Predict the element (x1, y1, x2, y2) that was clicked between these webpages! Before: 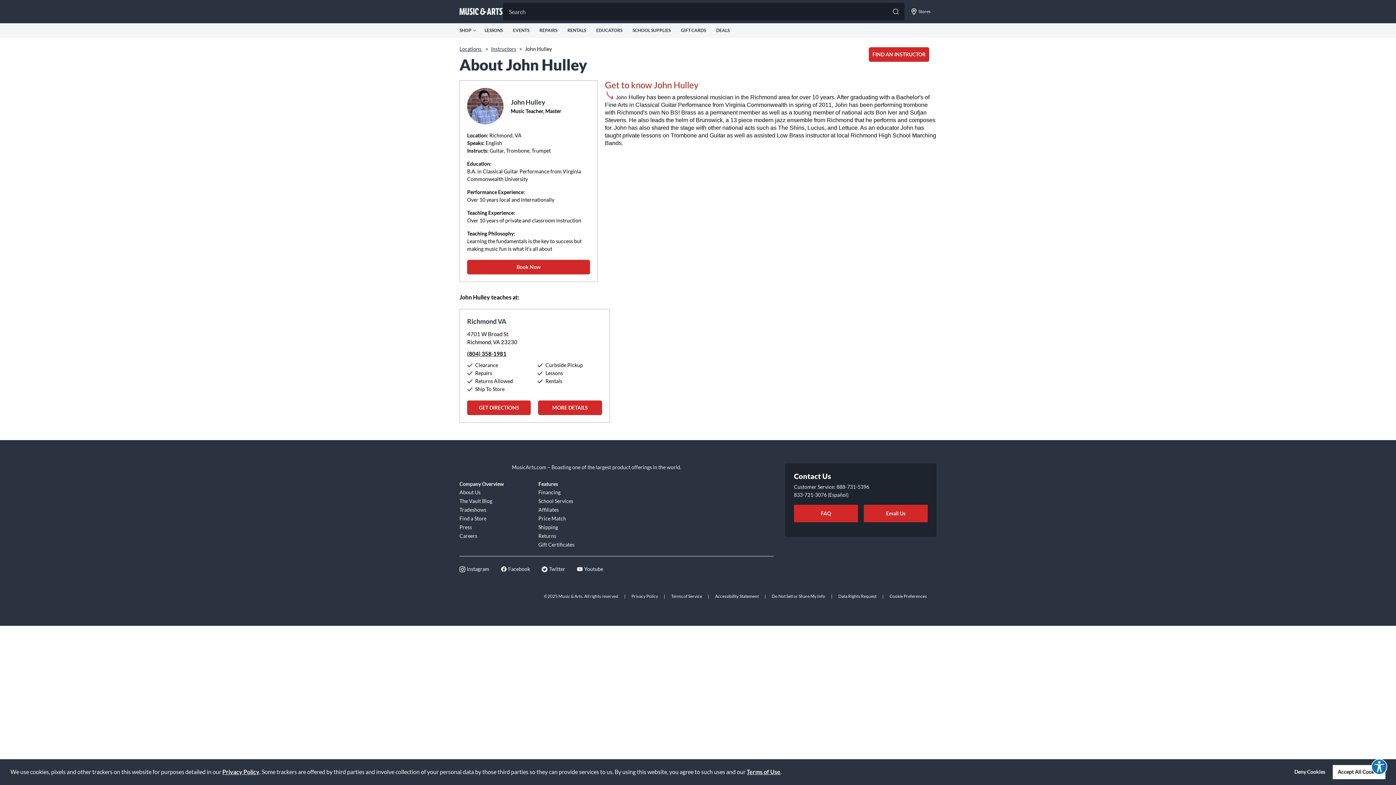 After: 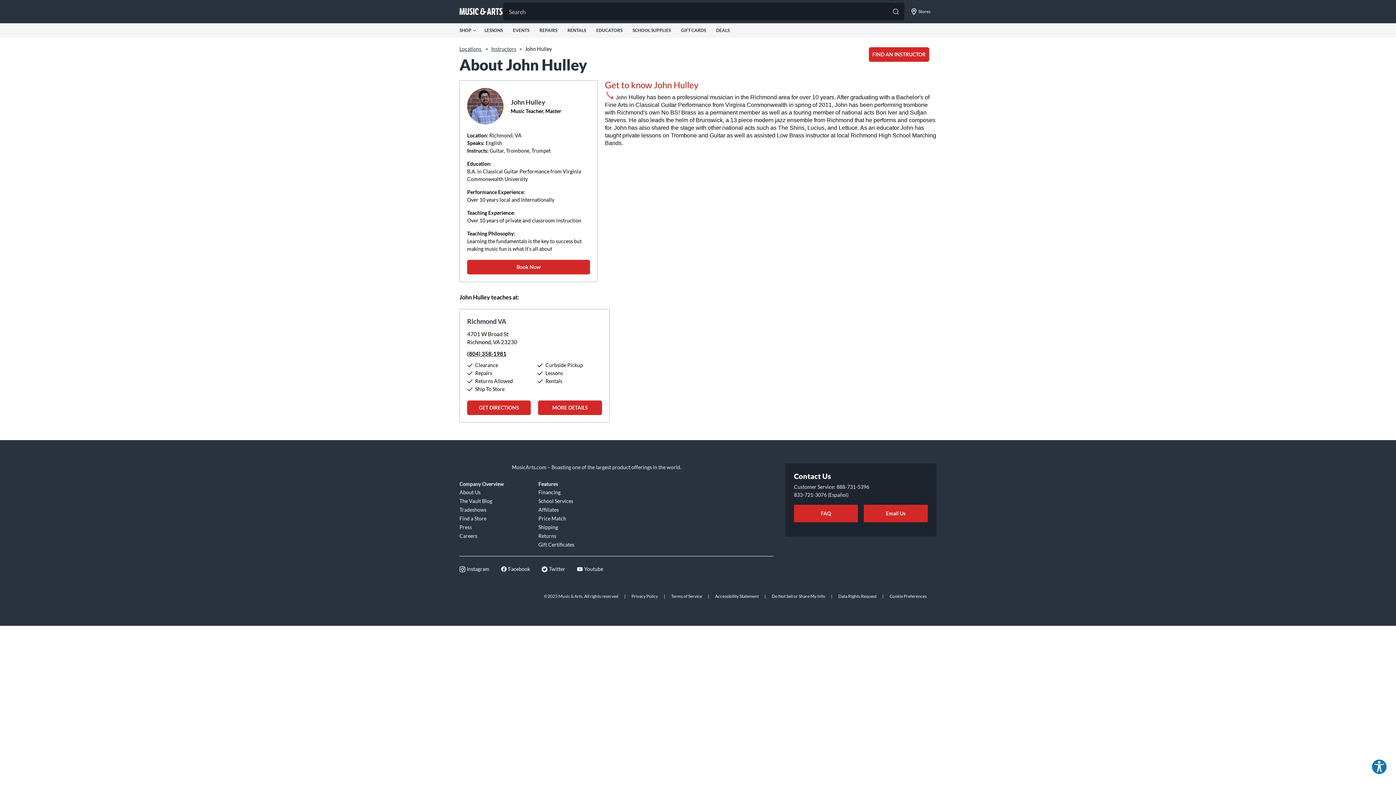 Action: bbox: (1333, 765, 1385, 779) label: dismiss cookie message